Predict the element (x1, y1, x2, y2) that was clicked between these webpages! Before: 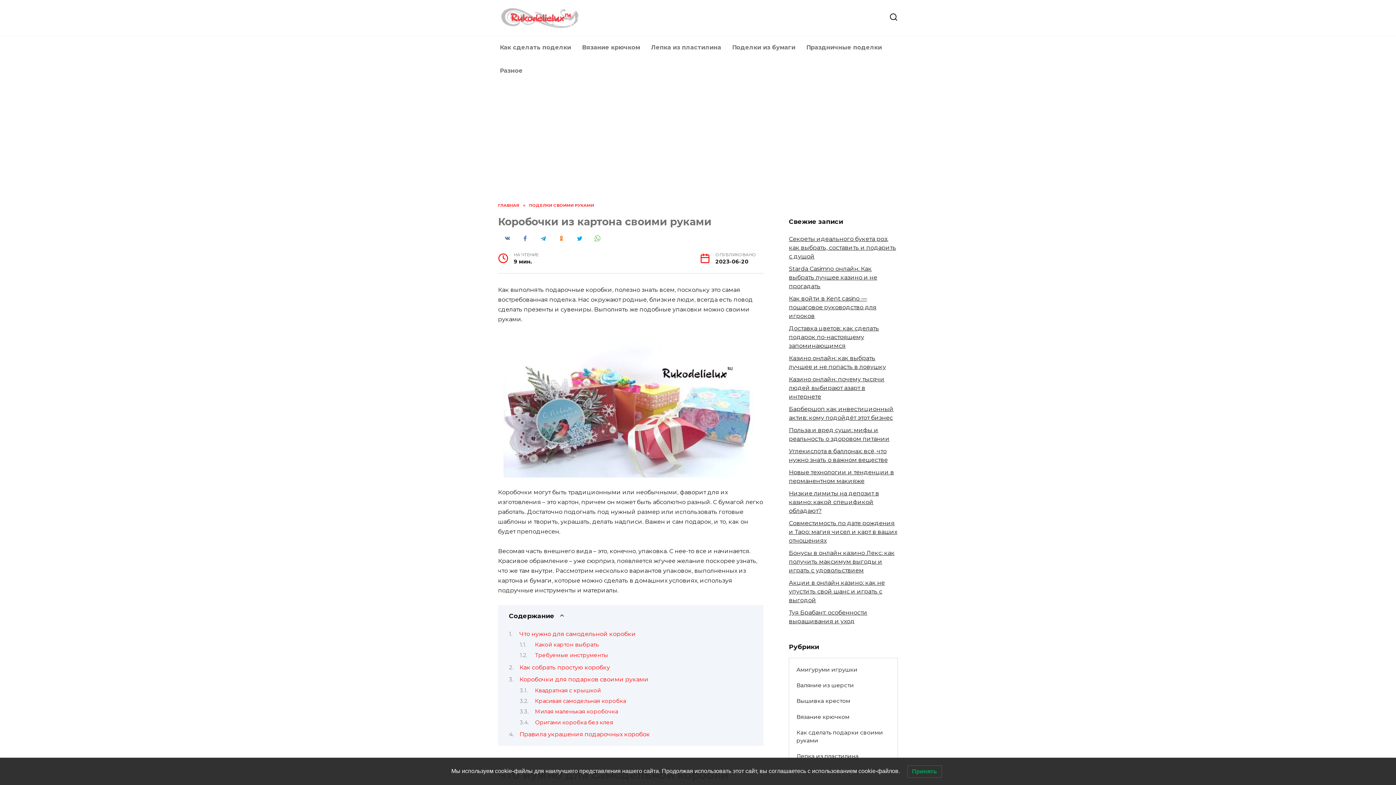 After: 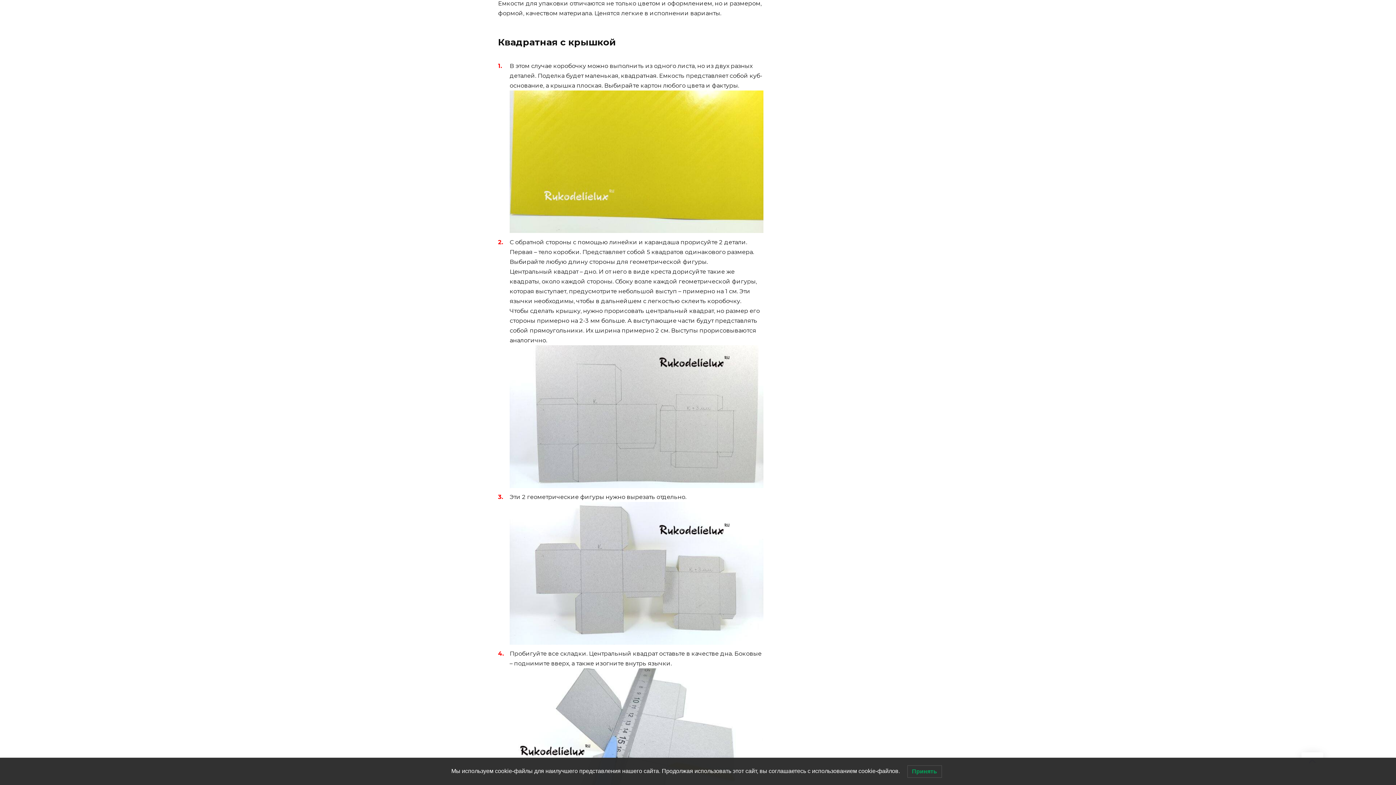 Action: bbox: (535, 687, 601, 694) label: Квадратная с крышкой